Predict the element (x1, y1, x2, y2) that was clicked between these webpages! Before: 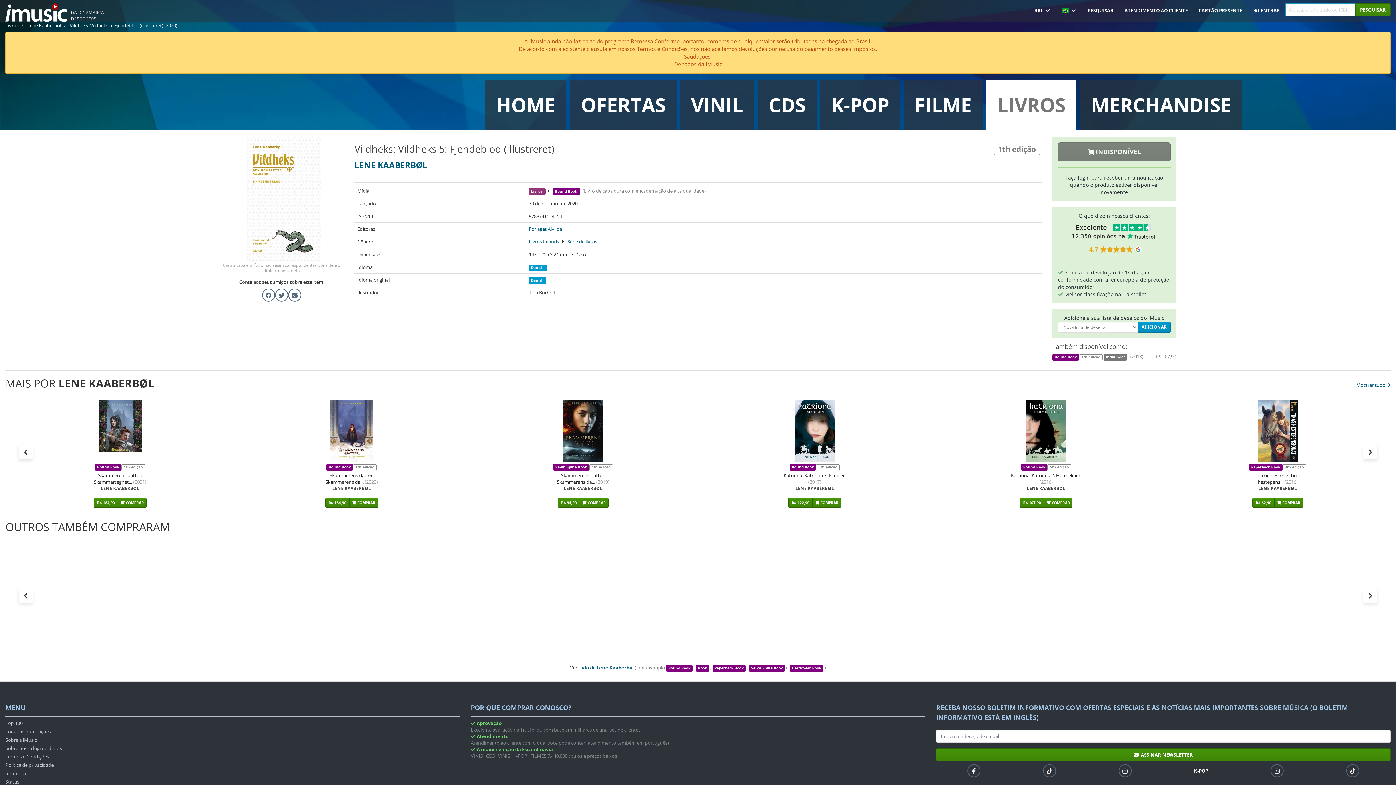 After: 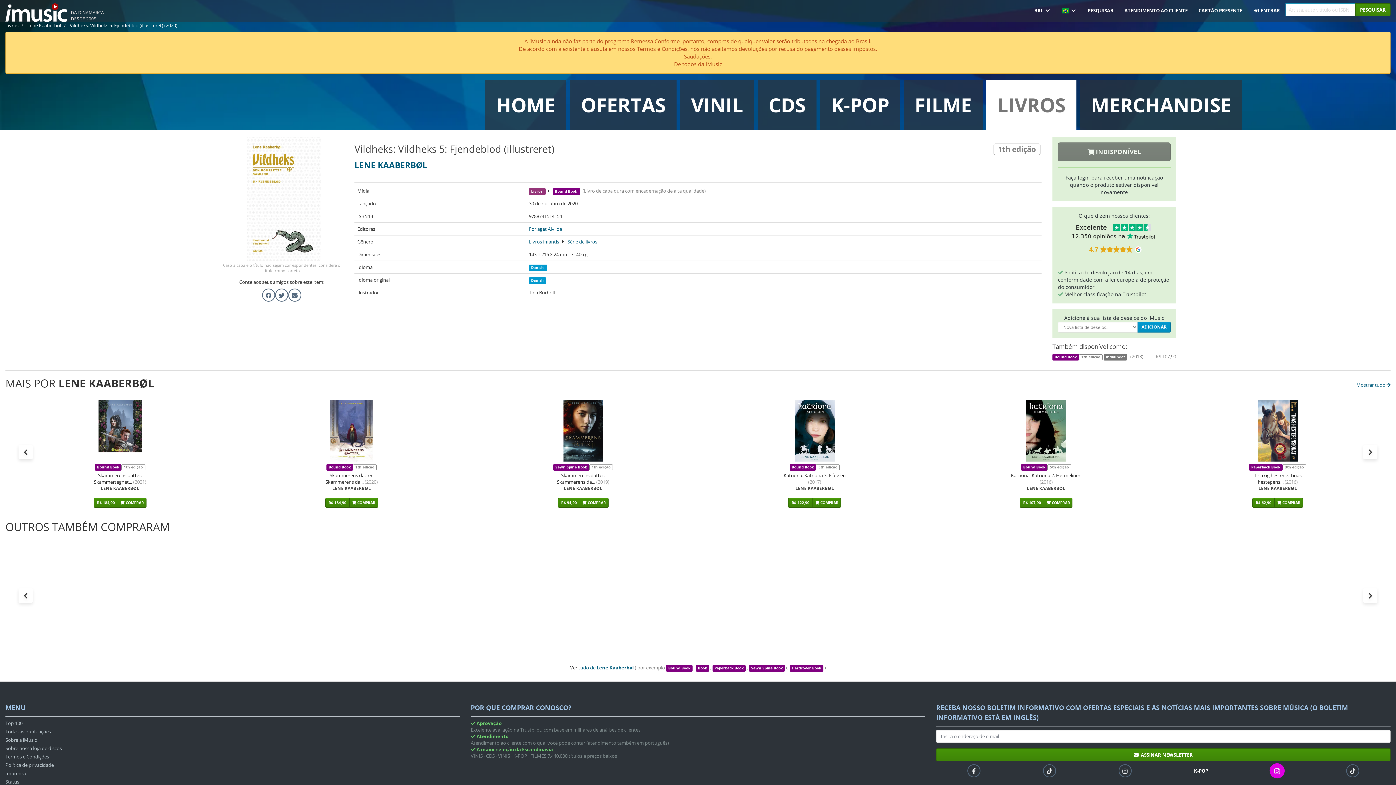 Action: bbox: (1271, 765, 1283, 780)